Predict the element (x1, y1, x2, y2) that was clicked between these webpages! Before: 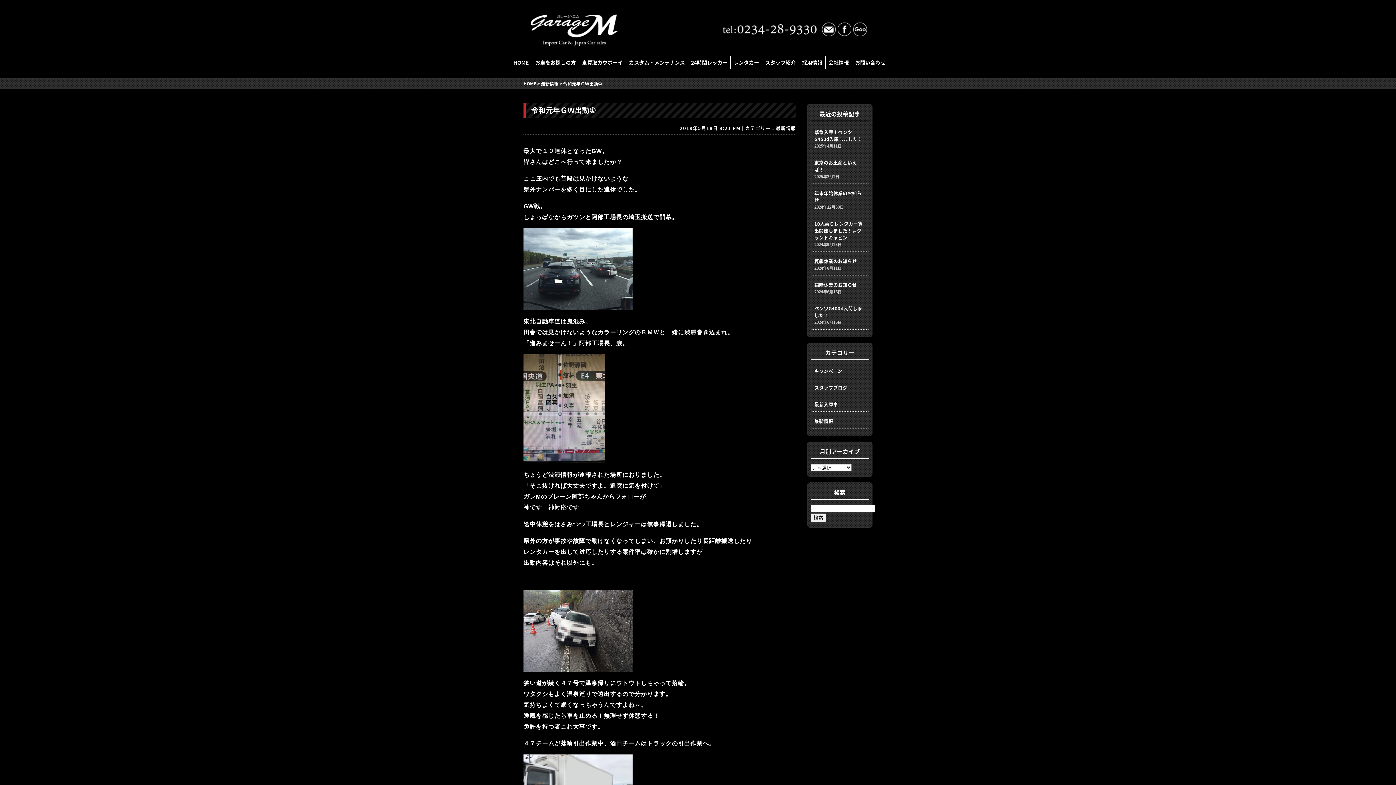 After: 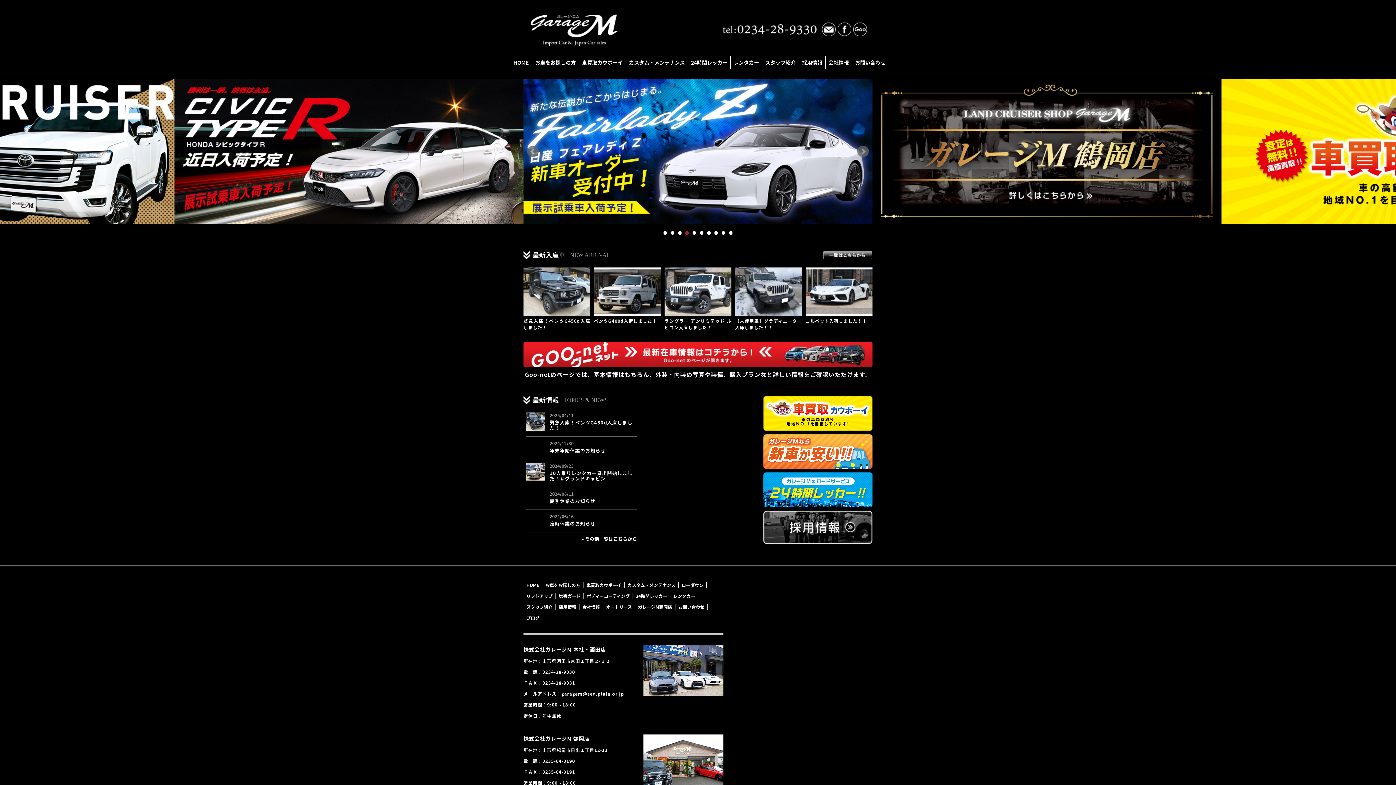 Action: bbox: (523, 80, 536, 86) label: HOME